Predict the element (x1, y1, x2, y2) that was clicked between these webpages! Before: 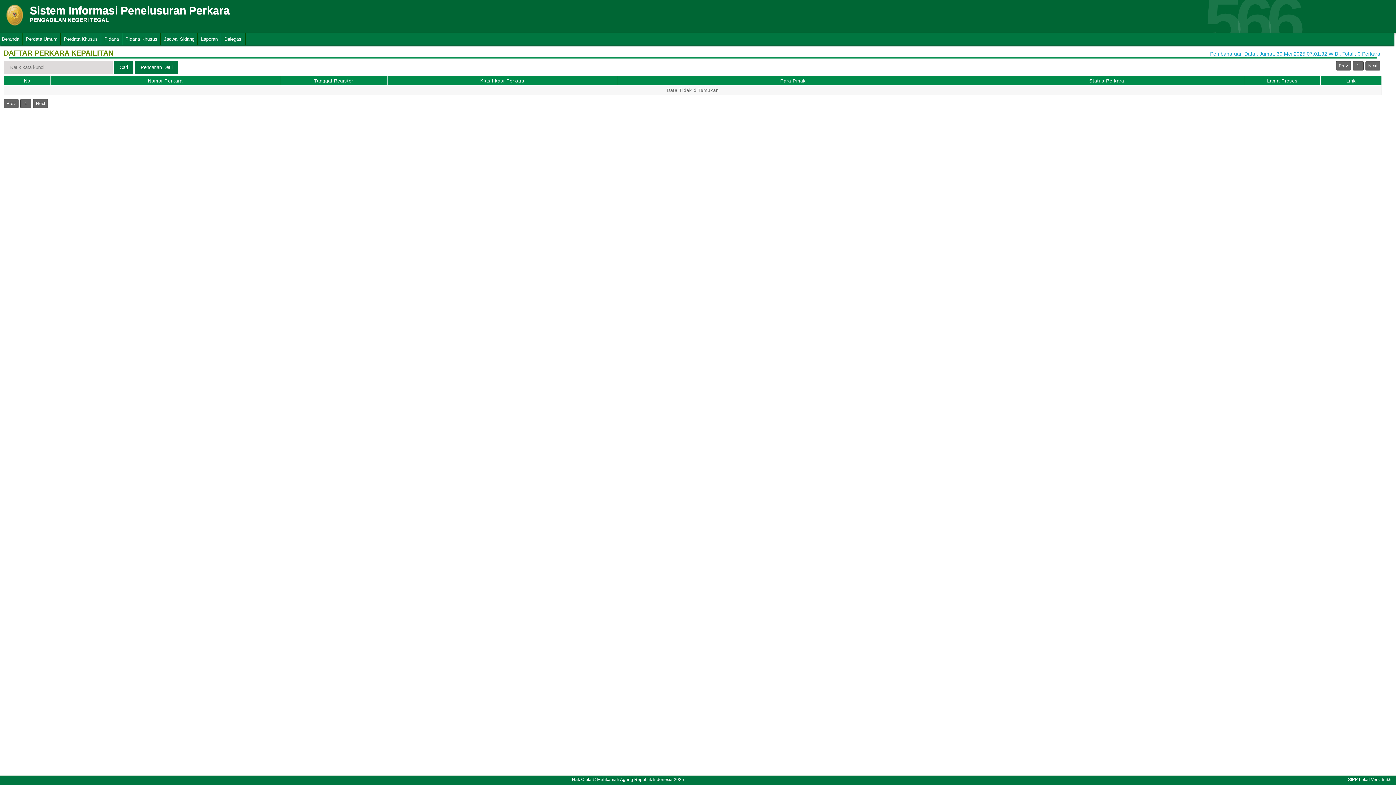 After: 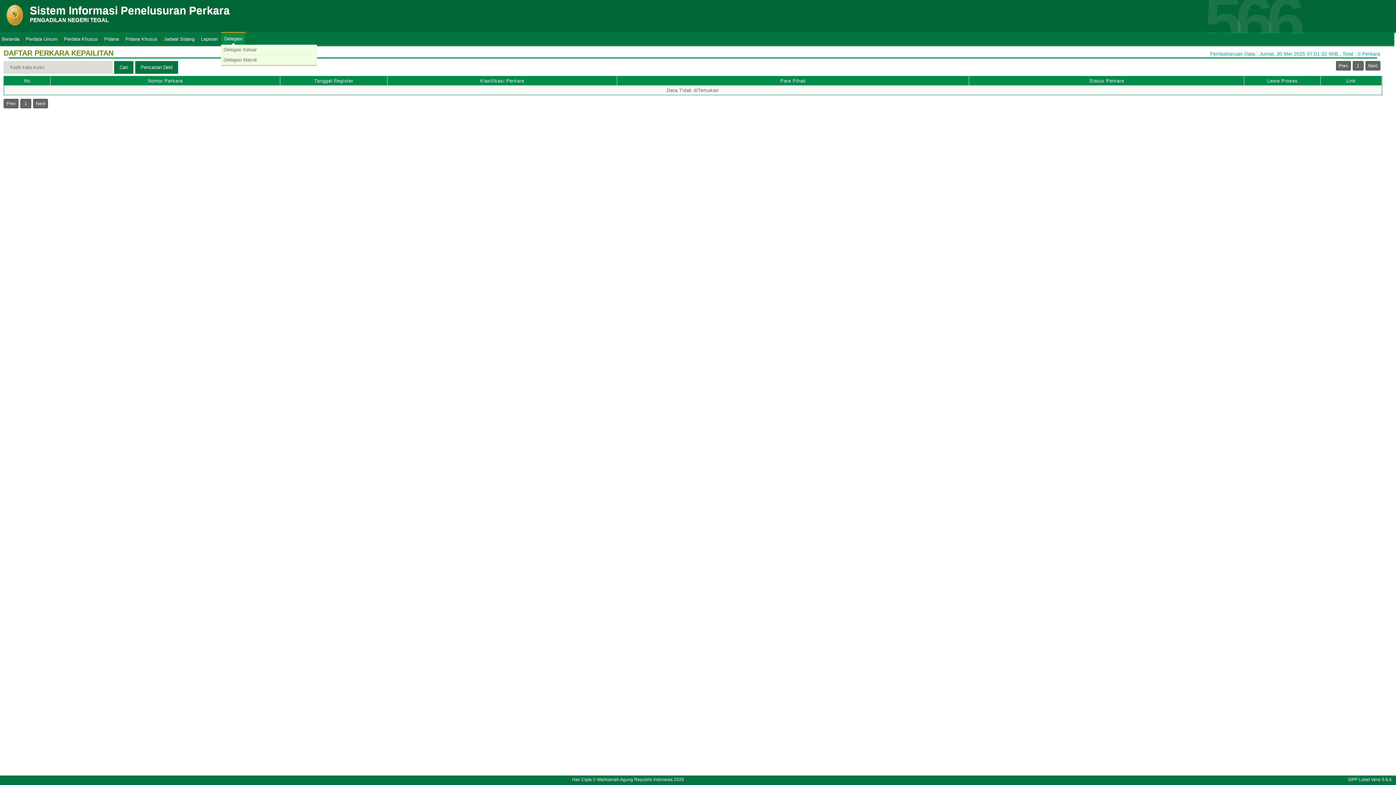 Action: label: Delegasi bbox: (221, 33, 245, 45)